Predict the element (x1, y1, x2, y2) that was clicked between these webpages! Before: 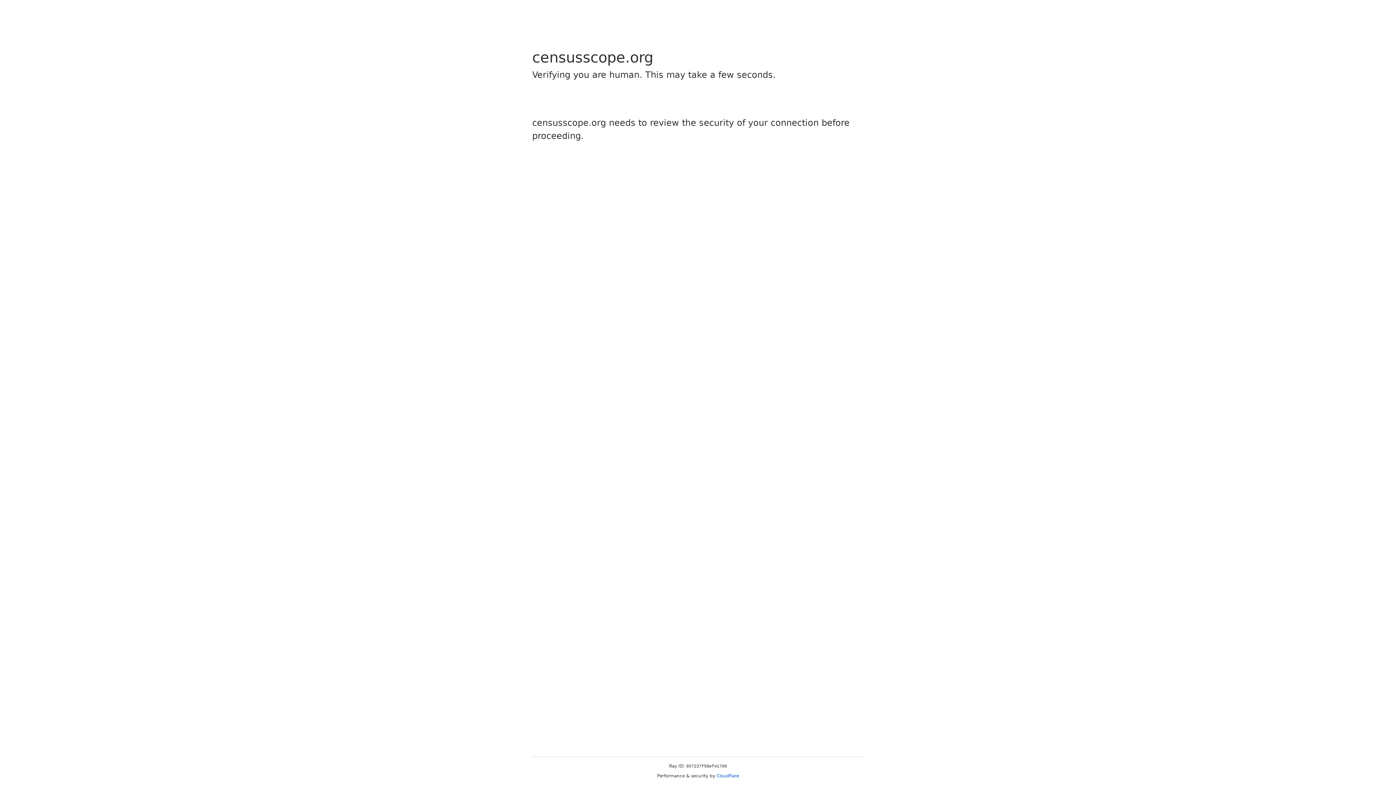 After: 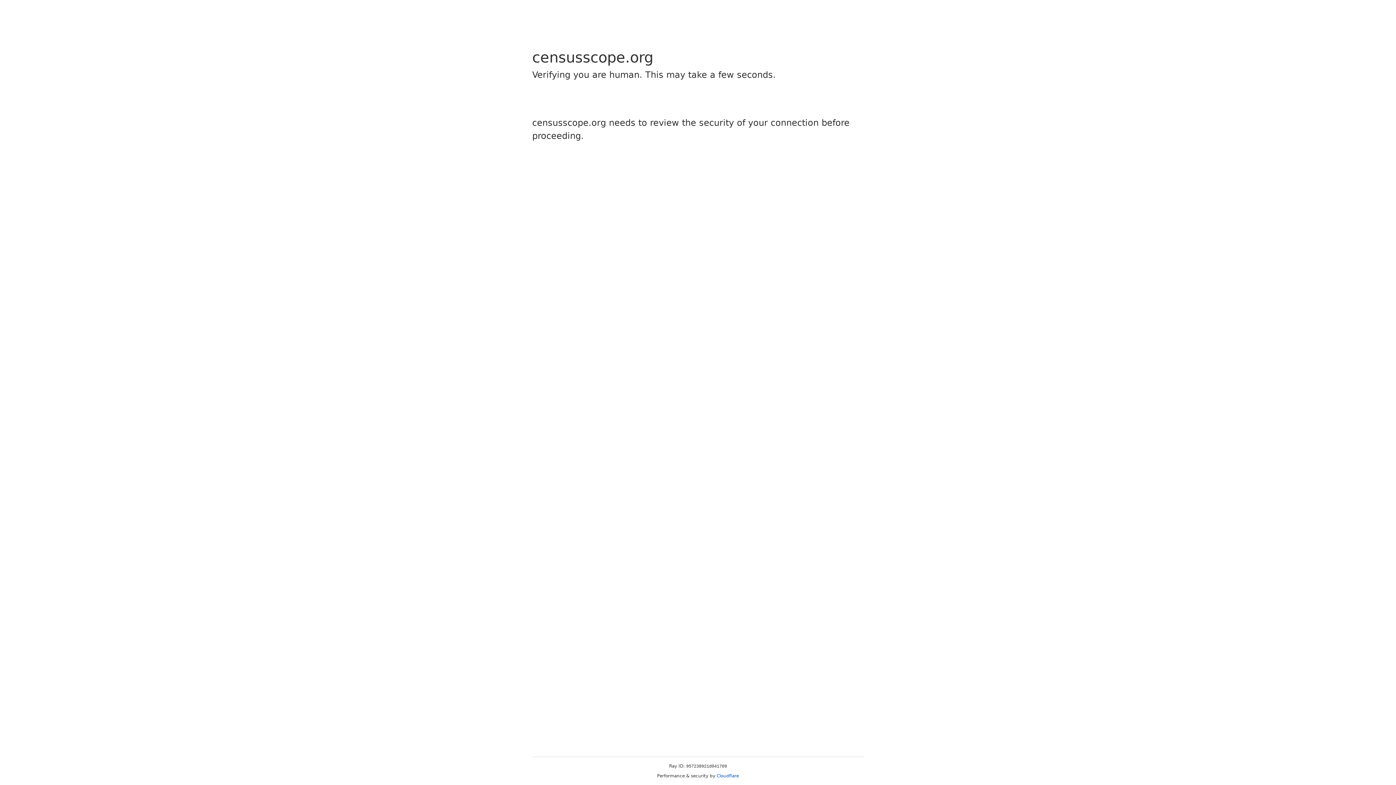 Action: bbox: (716, 773, 739, 778) label: Cloudflare